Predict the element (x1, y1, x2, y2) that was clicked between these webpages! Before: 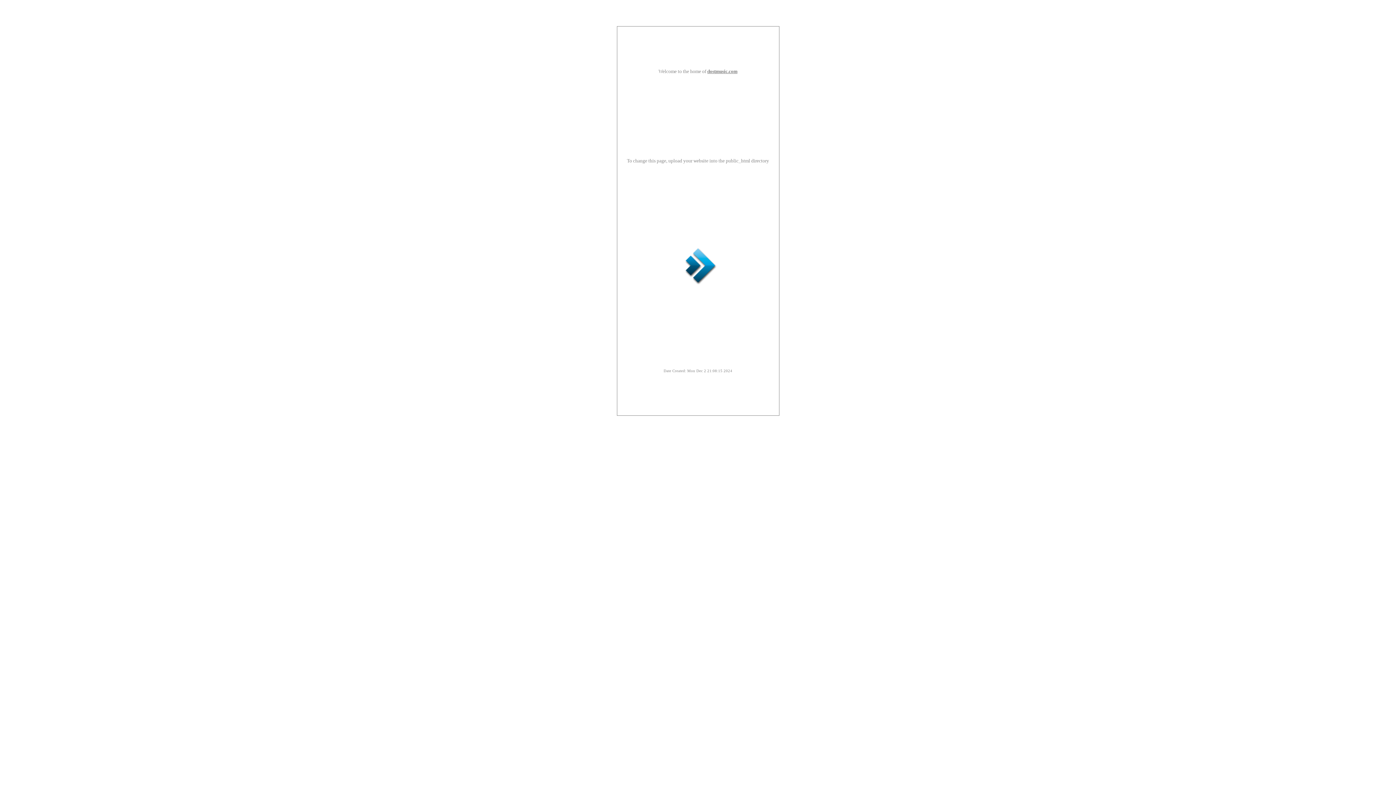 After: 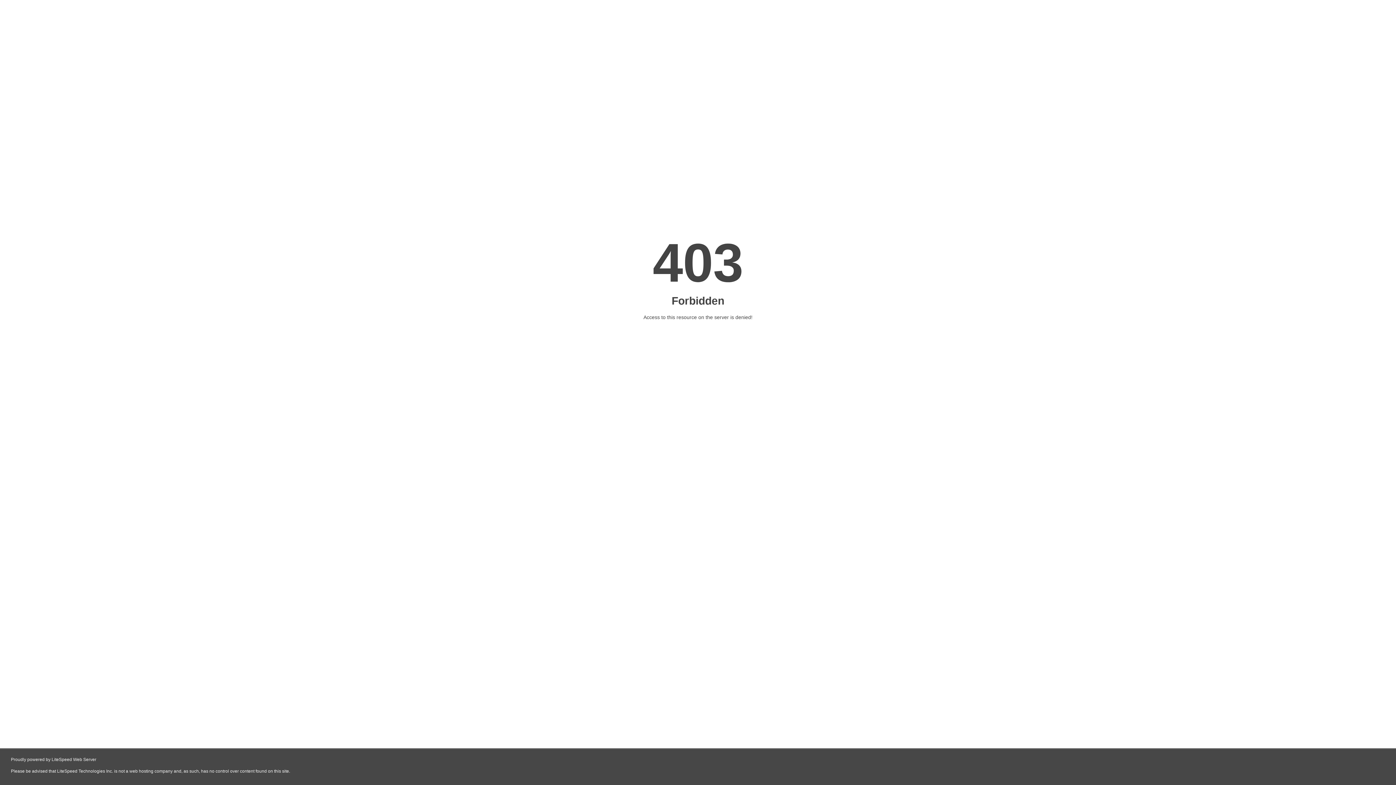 Action: bbox: (707, 68, 737, 74) label: dostmusic.com